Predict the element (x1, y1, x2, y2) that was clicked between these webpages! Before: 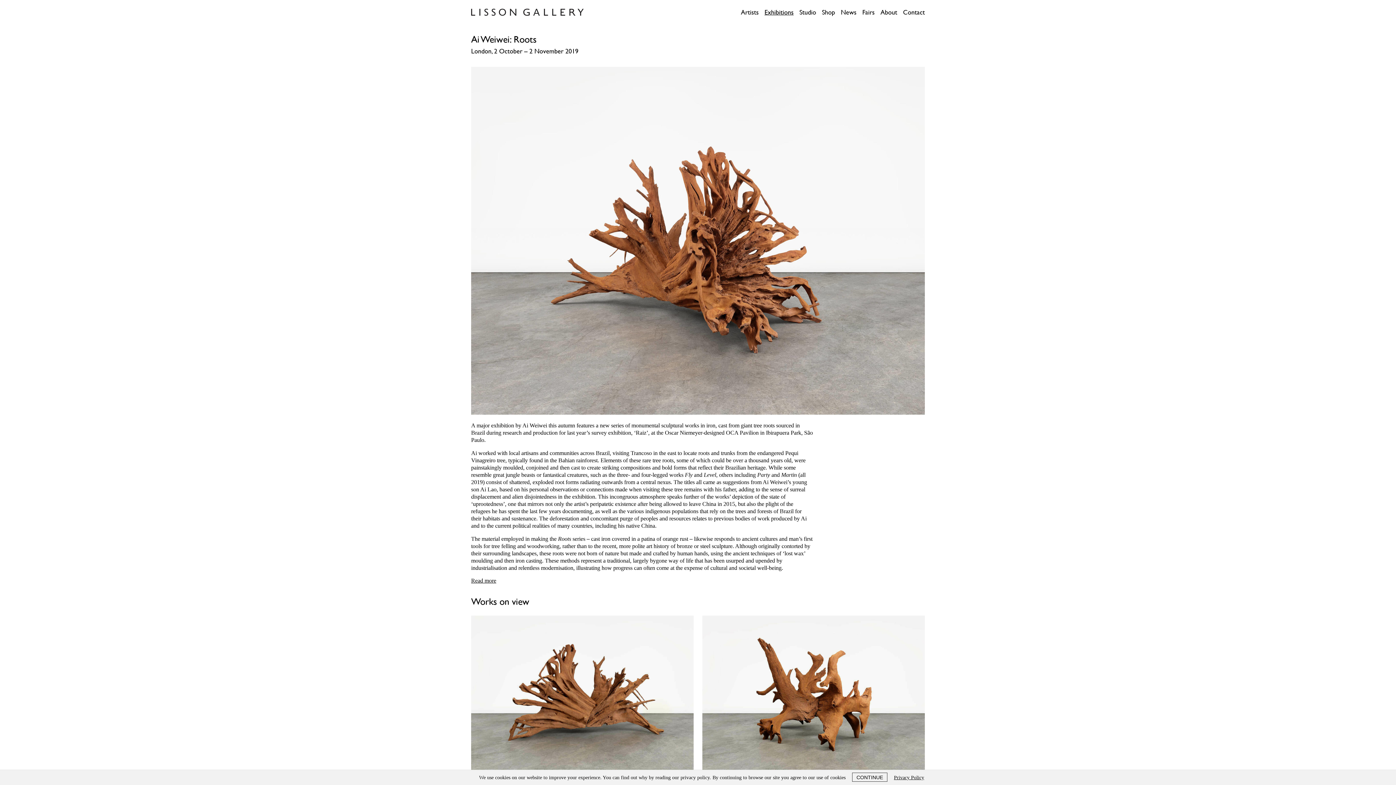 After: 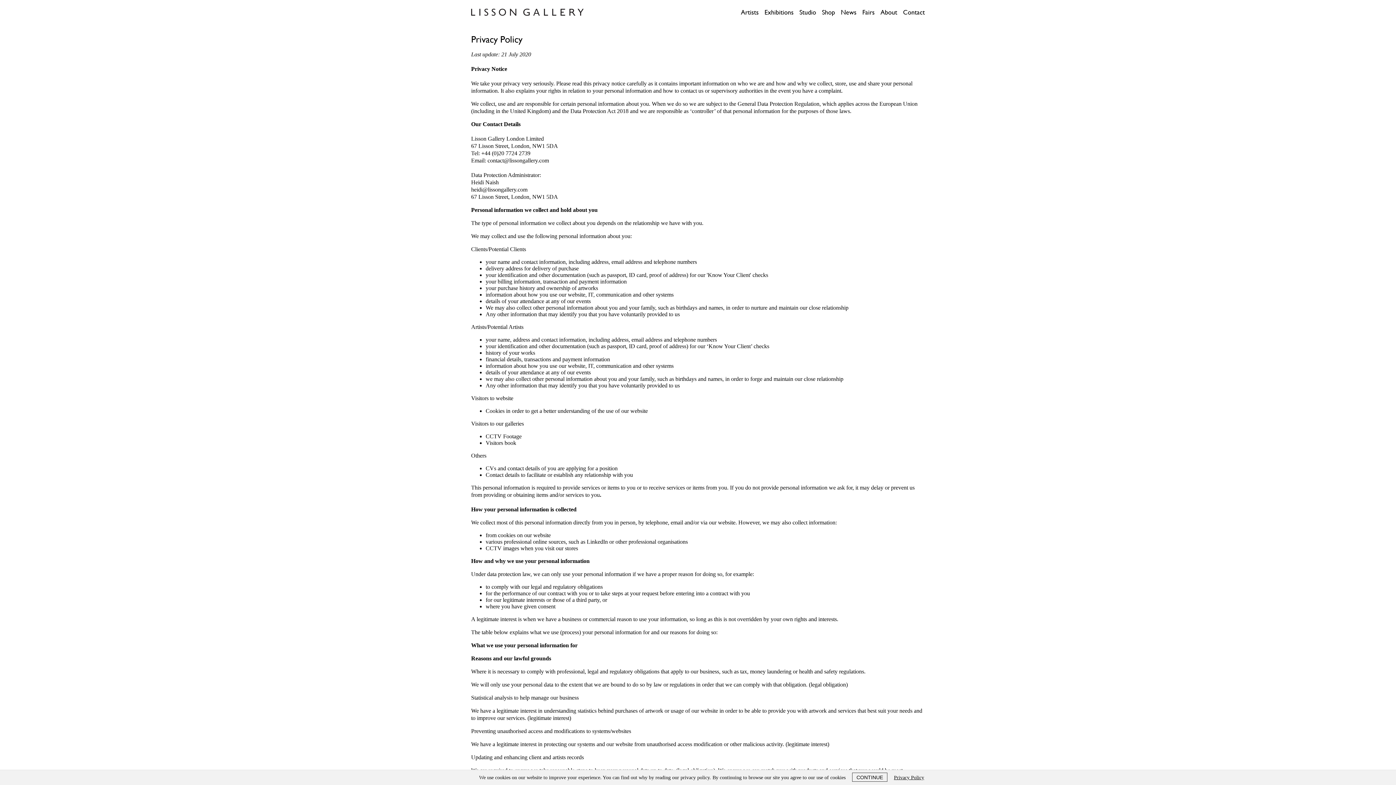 Action: bbox: (894, 775, 924, 780) label: Privacy Policy